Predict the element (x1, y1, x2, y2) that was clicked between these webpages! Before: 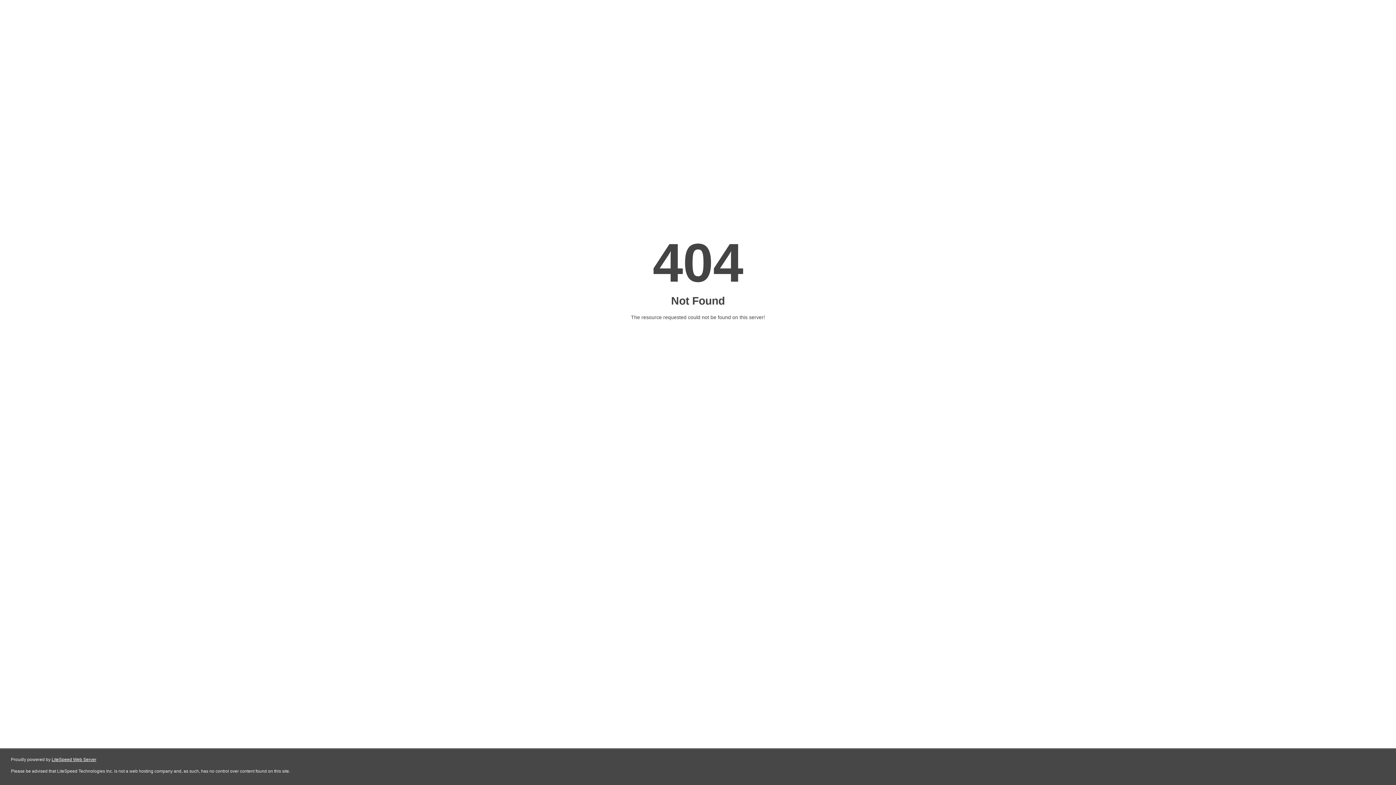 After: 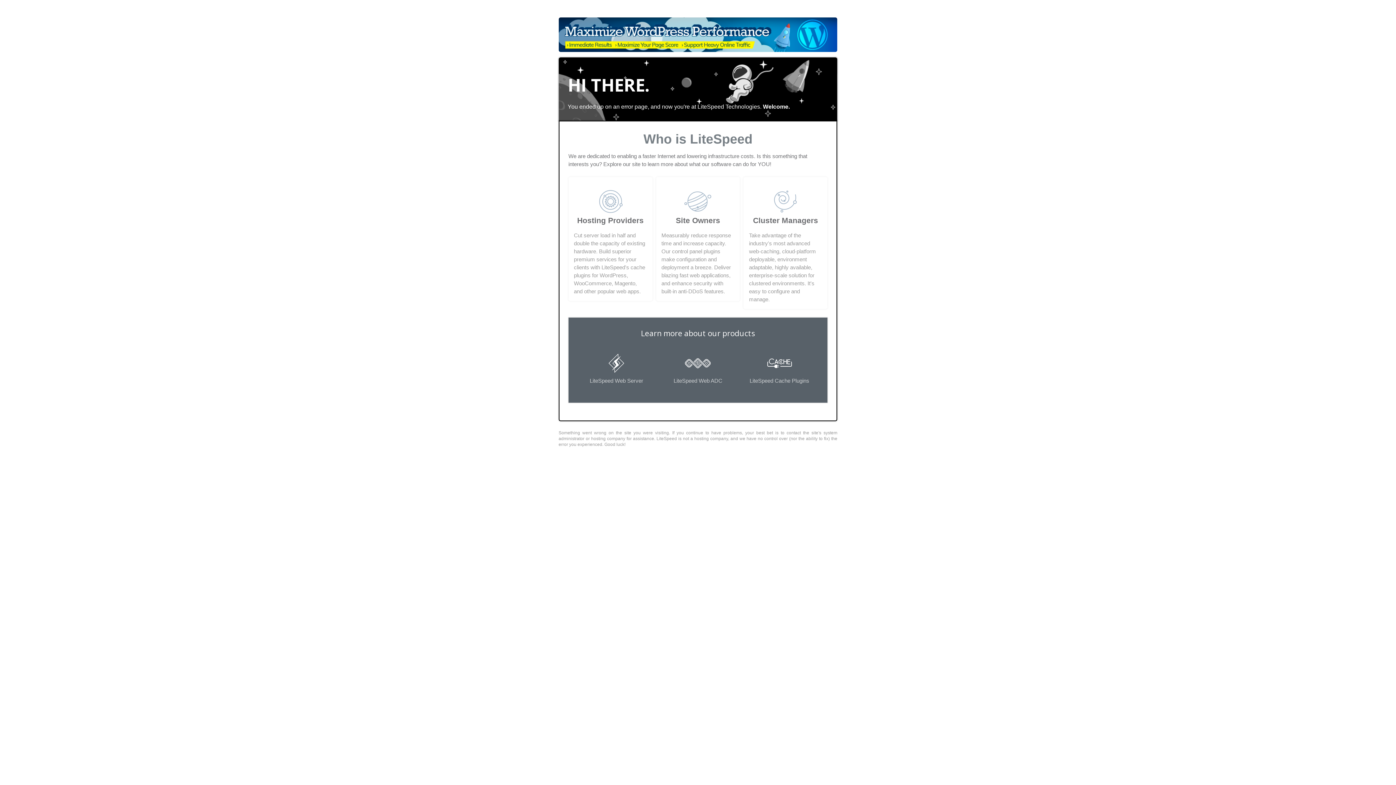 Action: label: LiteSpeed Web Server bbox: (51, 757, 96, 762)